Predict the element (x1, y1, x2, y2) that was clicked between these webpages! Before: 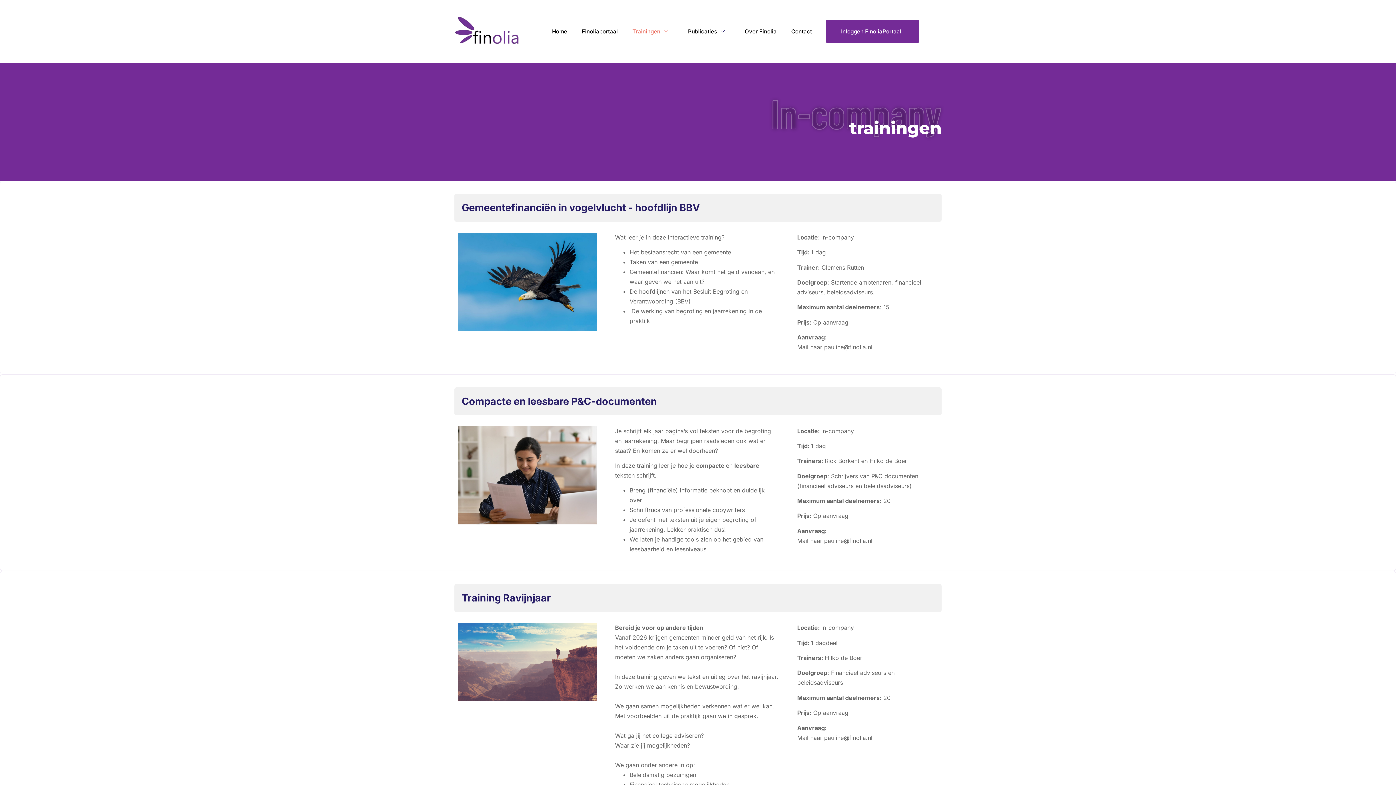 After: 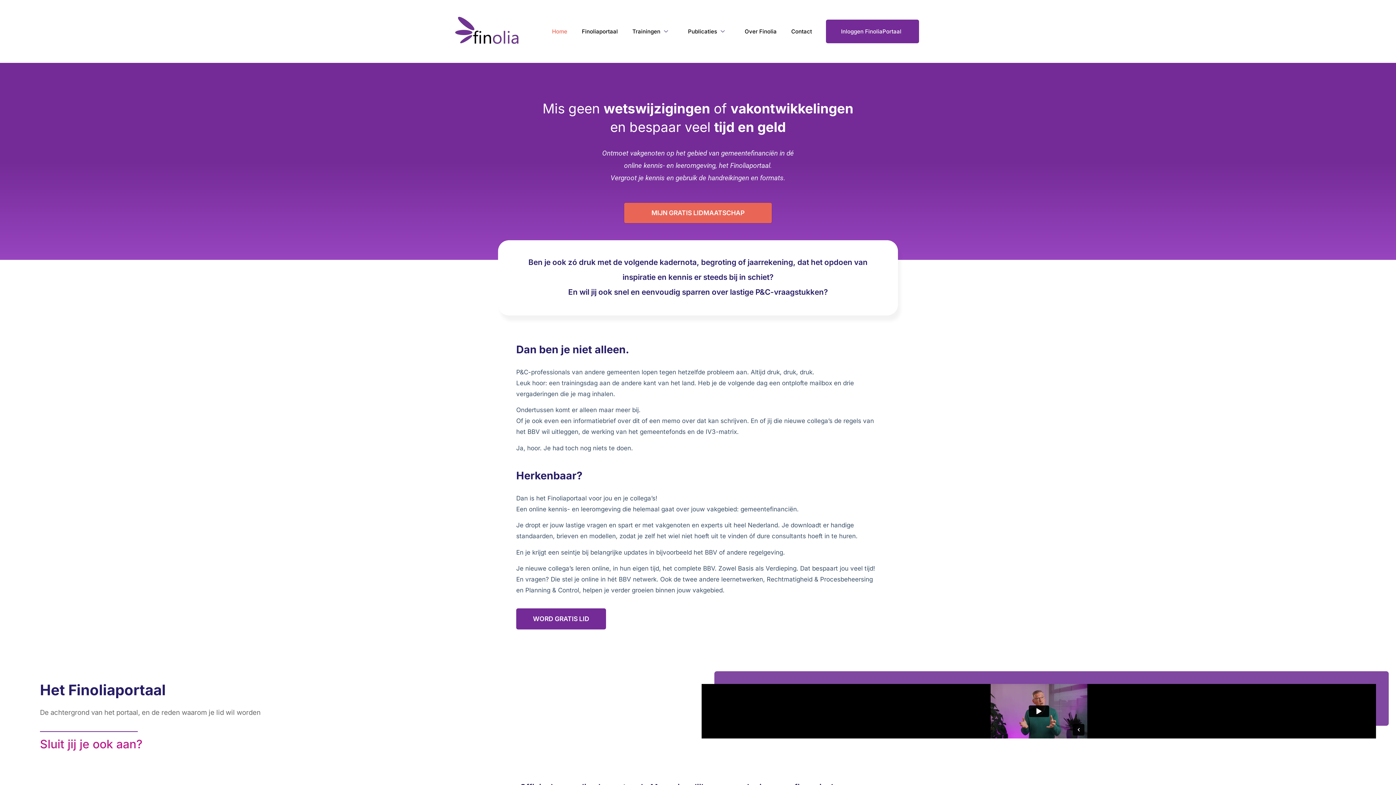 Action: bbox: (454, 15, 521, 47)